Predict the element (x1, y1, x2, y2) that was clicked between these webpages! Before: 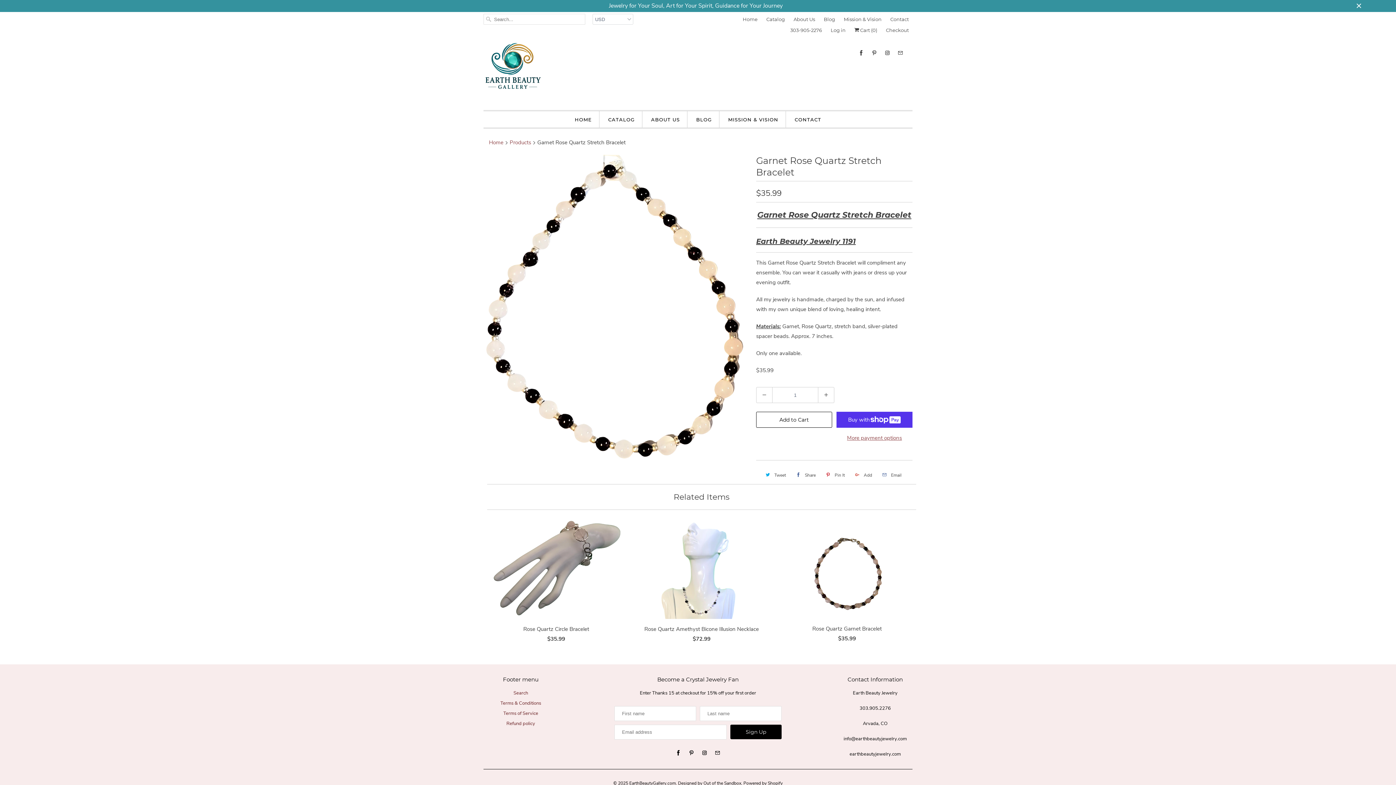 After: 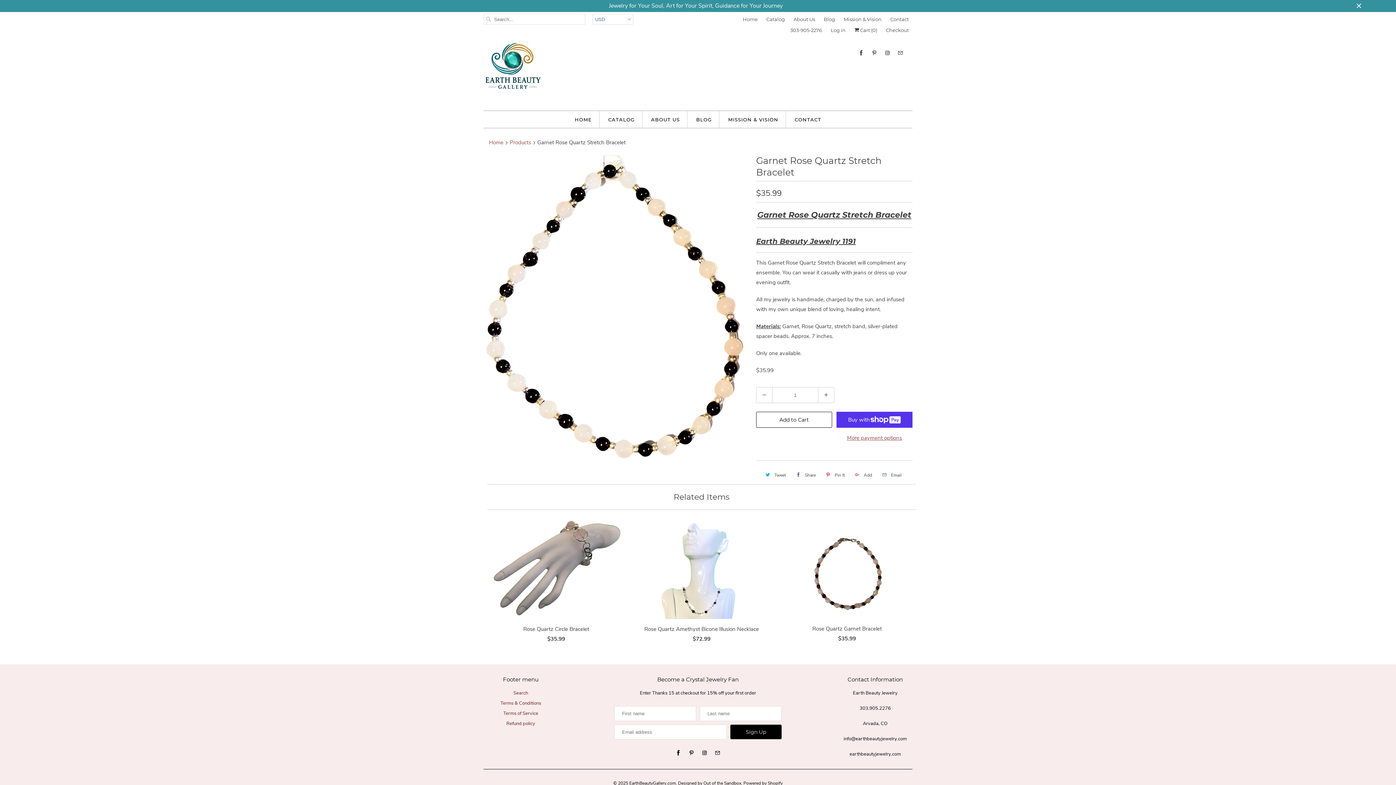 Action: bbox: (762, 469, 788, 481) label: Tweet